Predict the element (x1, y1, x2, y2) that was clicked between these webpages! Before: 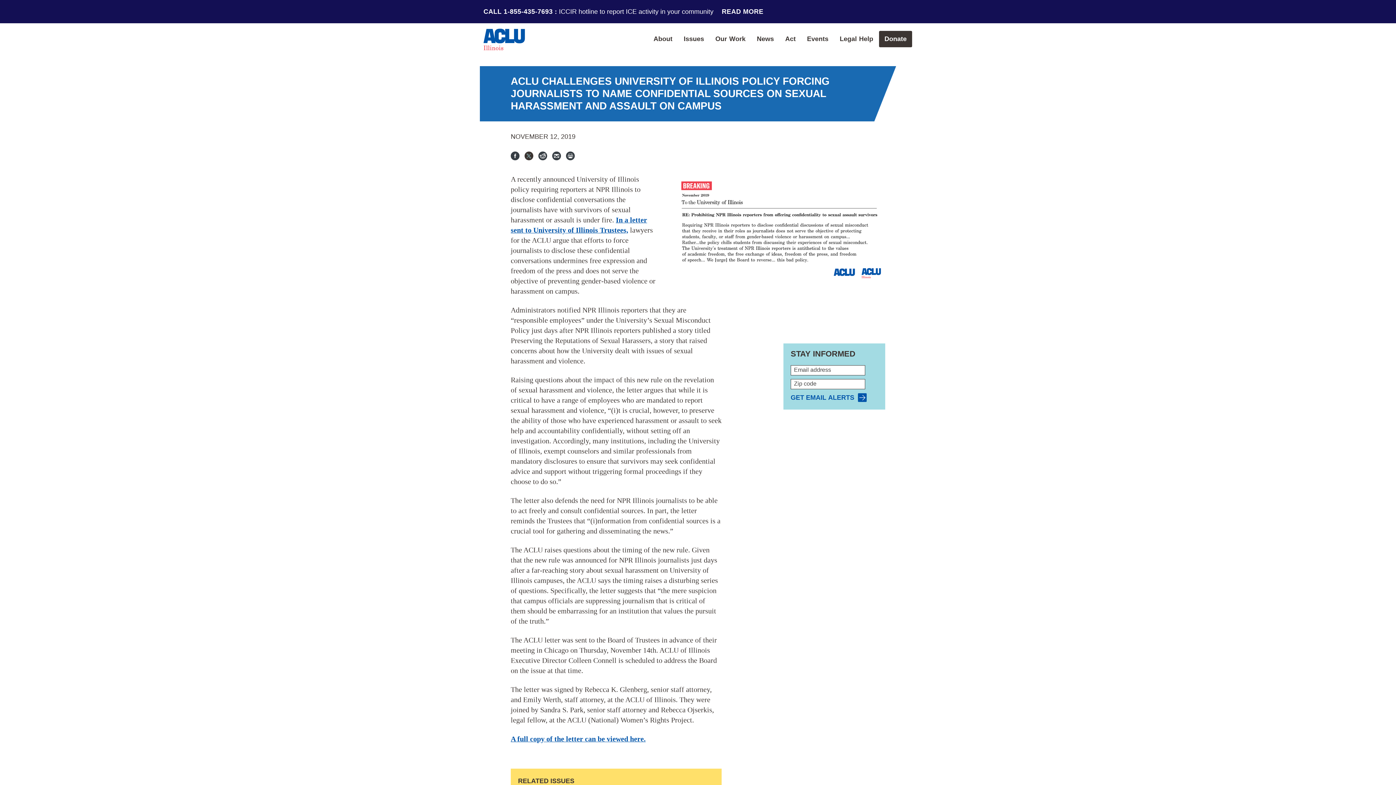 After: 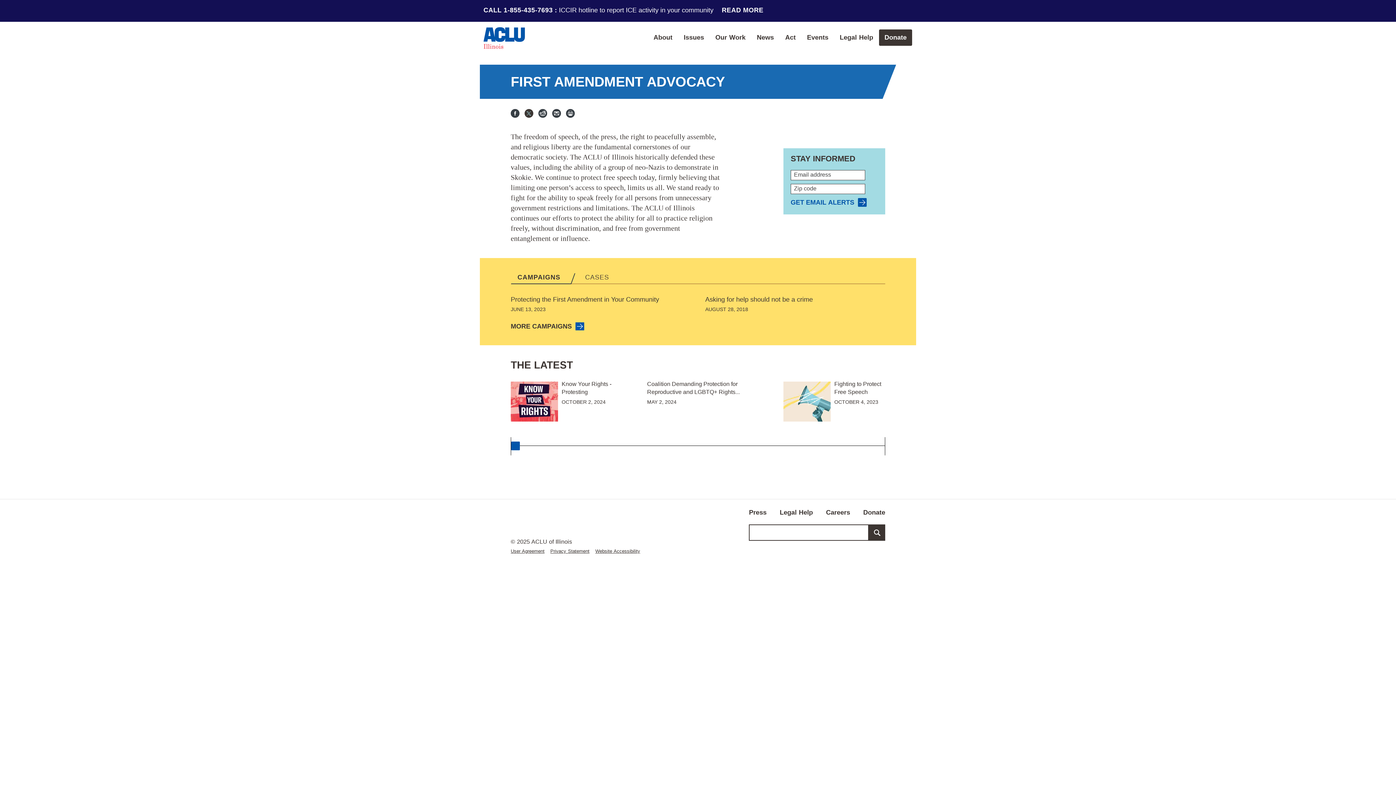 Action: bbox: (622, 767, 701, 774) label: First Amendment Advocacy